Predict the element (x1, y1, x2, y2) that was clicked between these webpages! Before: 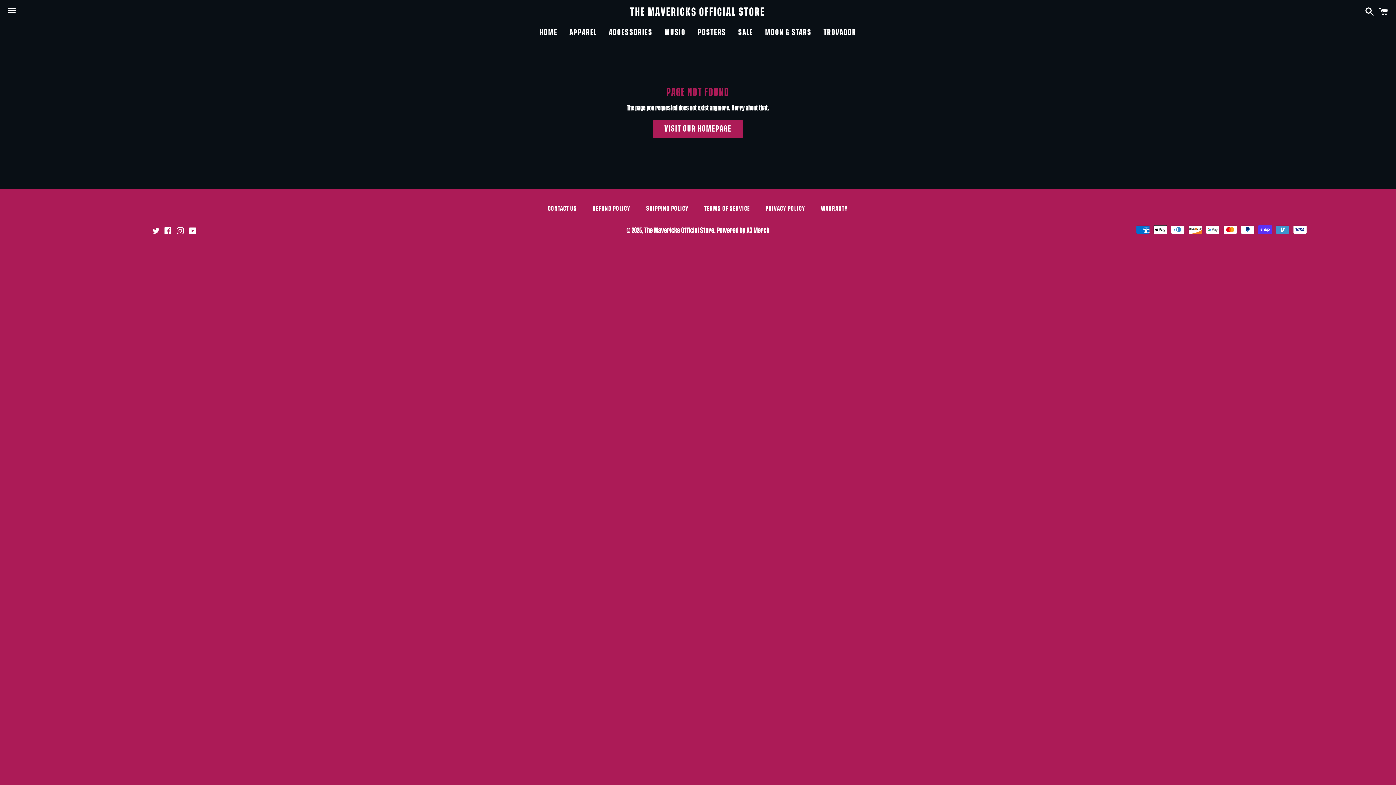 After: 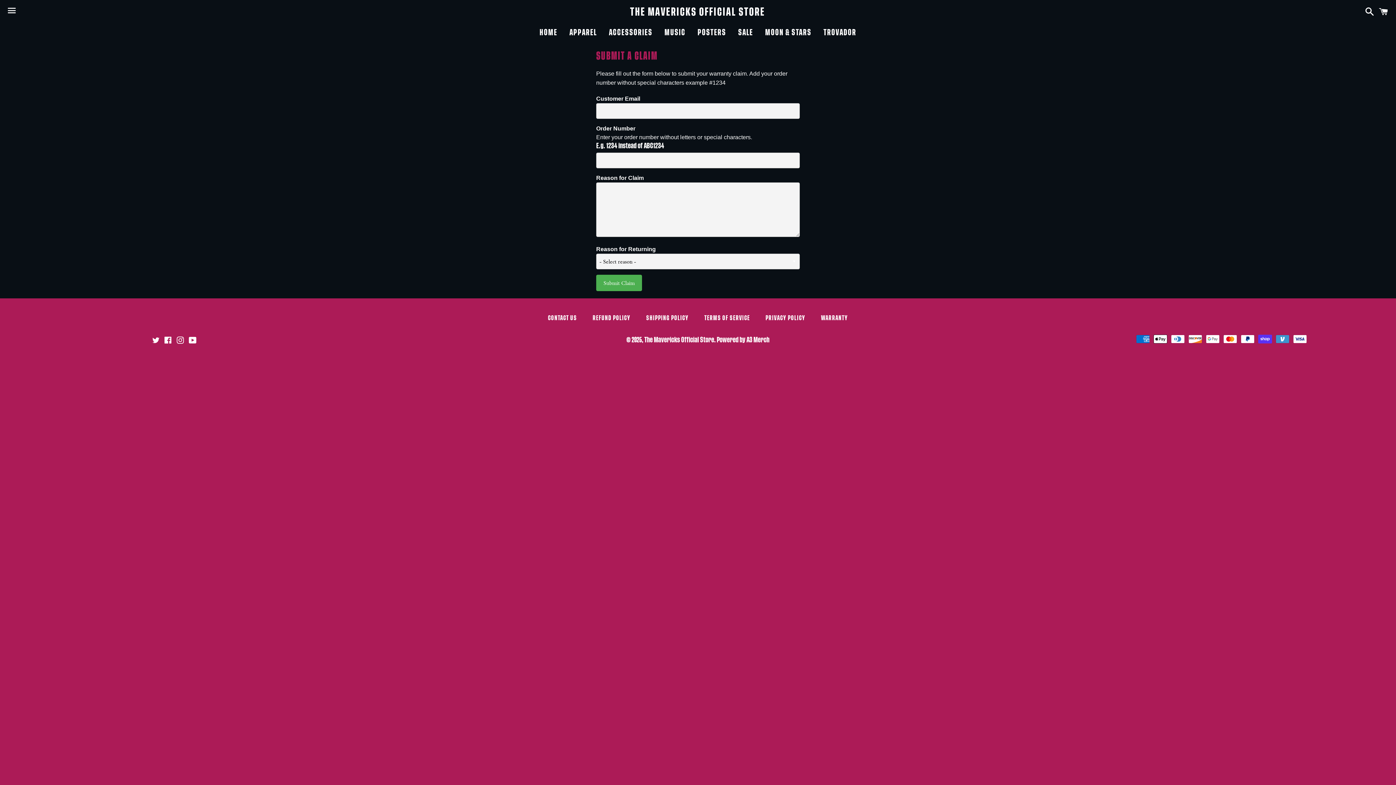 Action: bbox: (814, 203, 855, 214) label: WARRANTY